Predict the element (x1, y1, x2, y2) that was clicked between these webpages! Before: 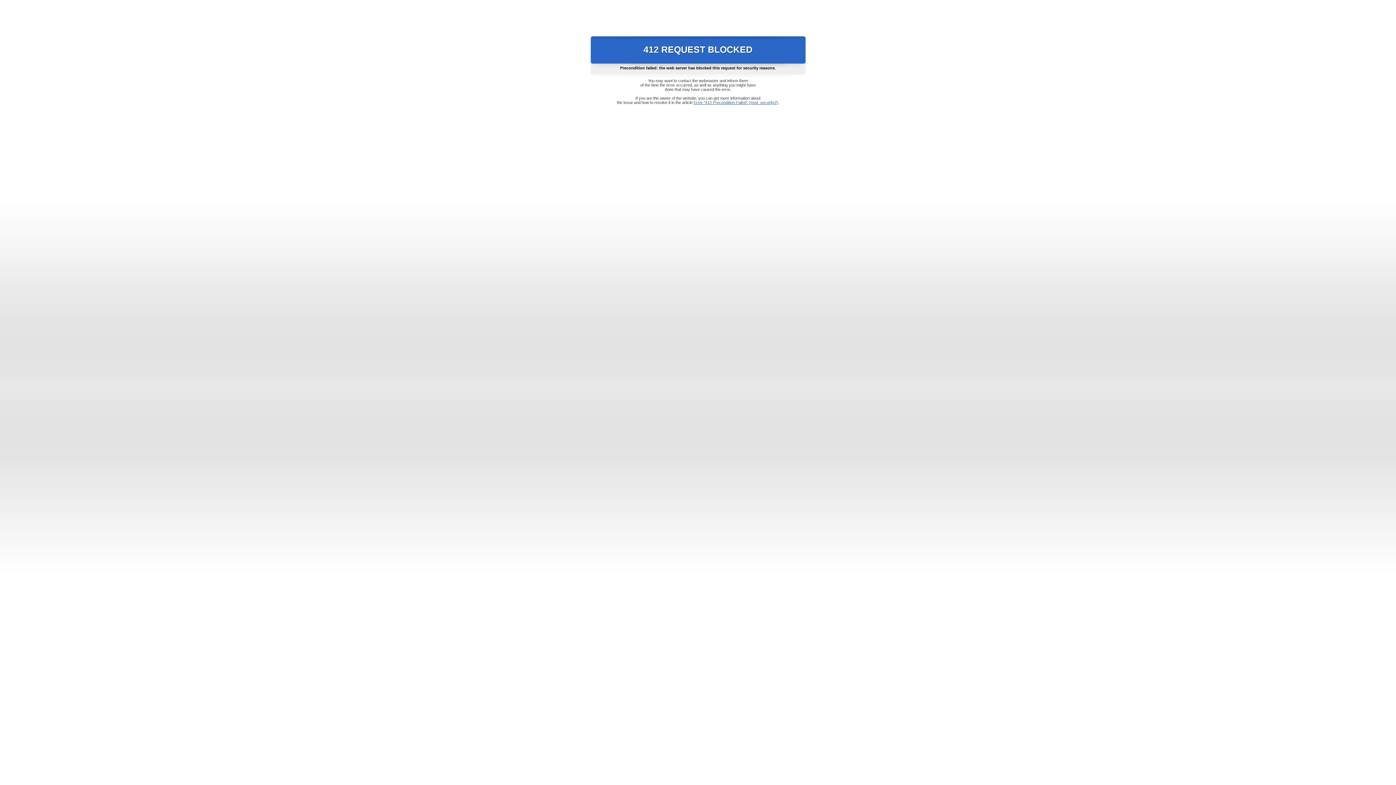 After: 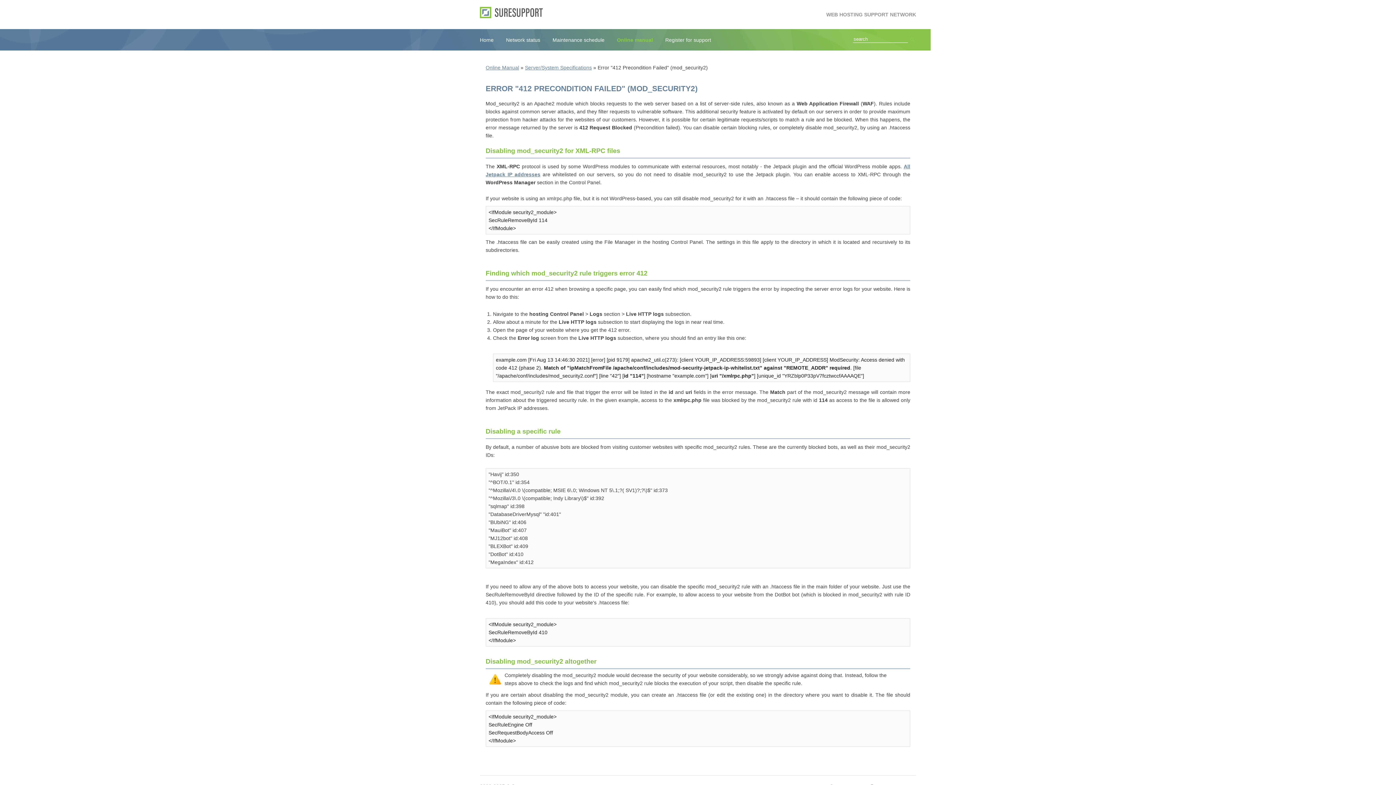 Action: bbox: (693, 100, 778, 104) label: Error "412 Precondition Failed" (mod_security2)